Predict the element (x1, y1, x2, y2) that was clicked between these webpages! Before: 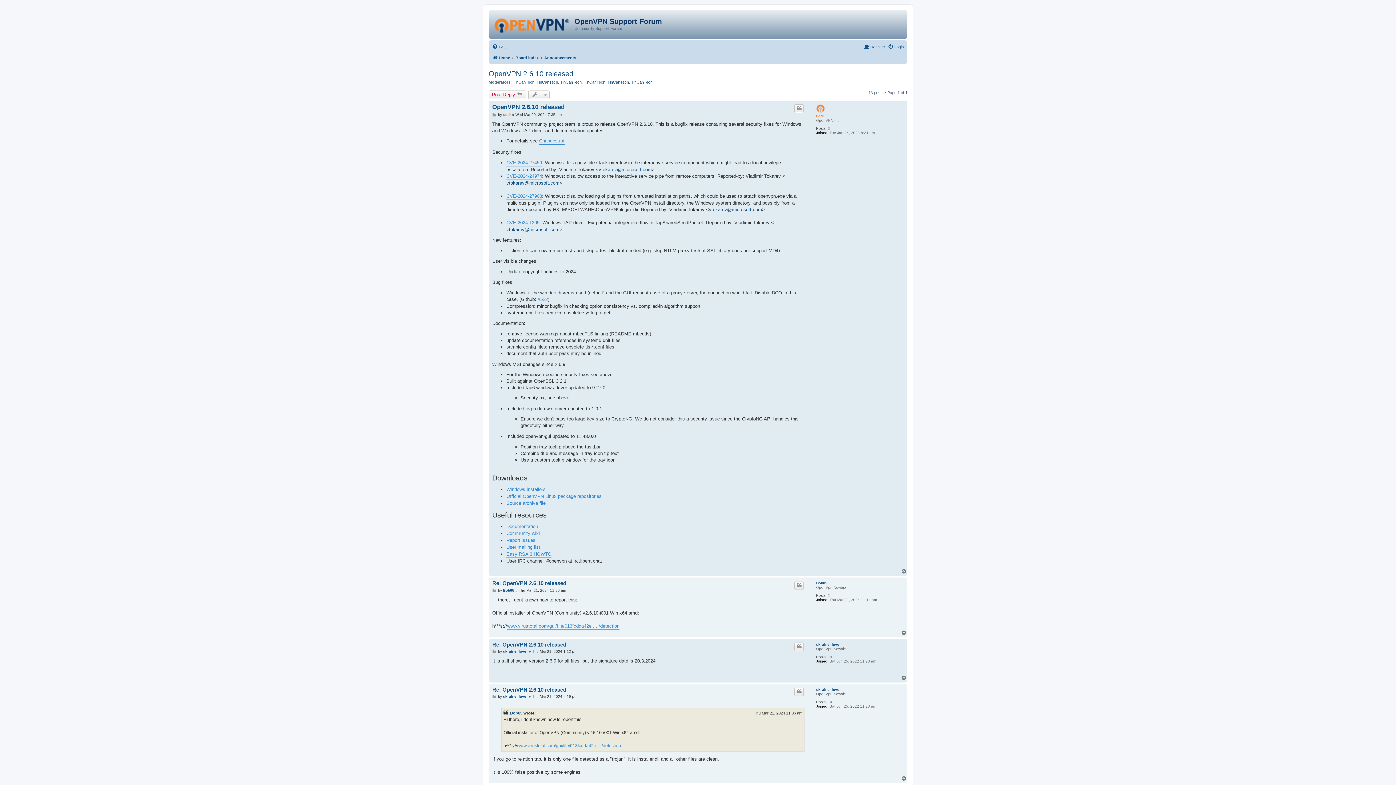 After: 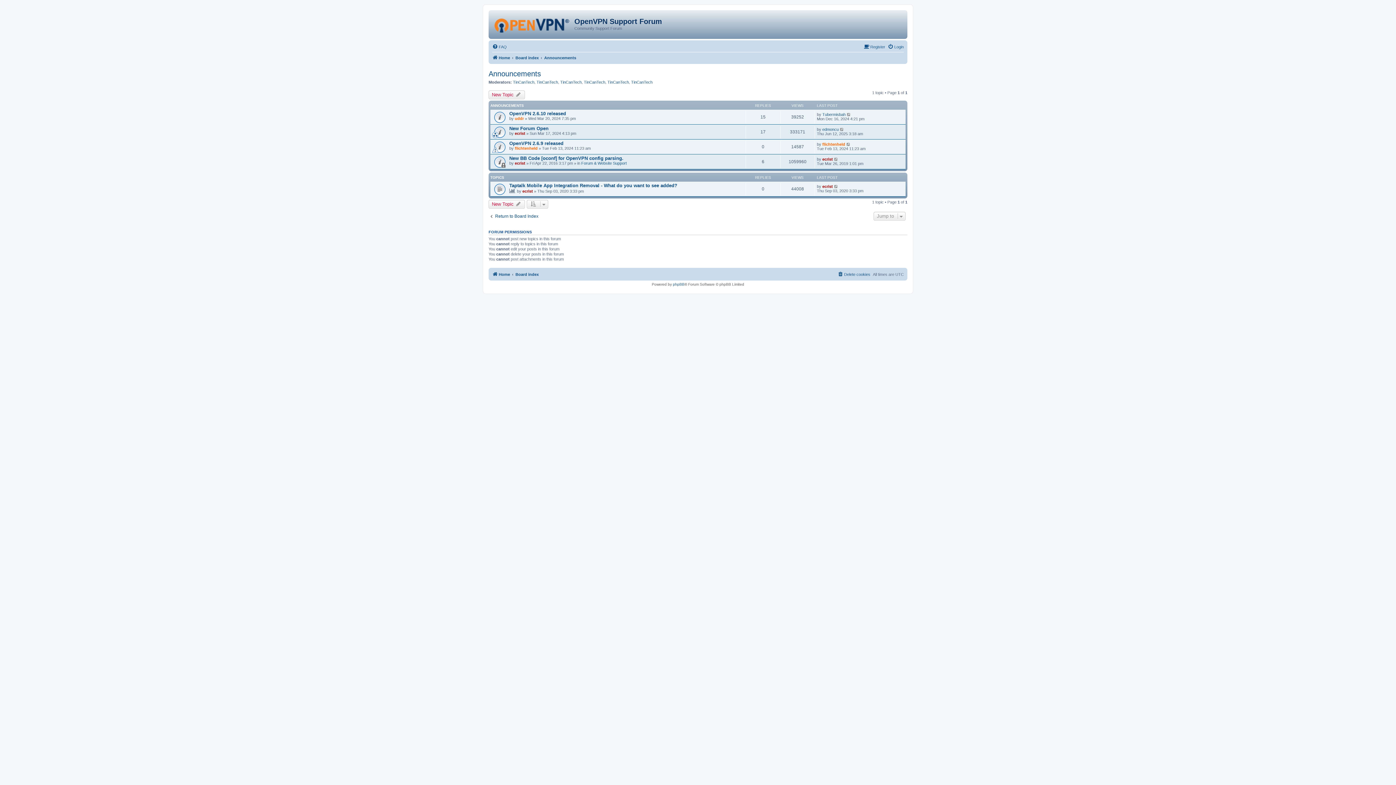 Action: label: Announcements bbox: (544, 53, 576, 62)